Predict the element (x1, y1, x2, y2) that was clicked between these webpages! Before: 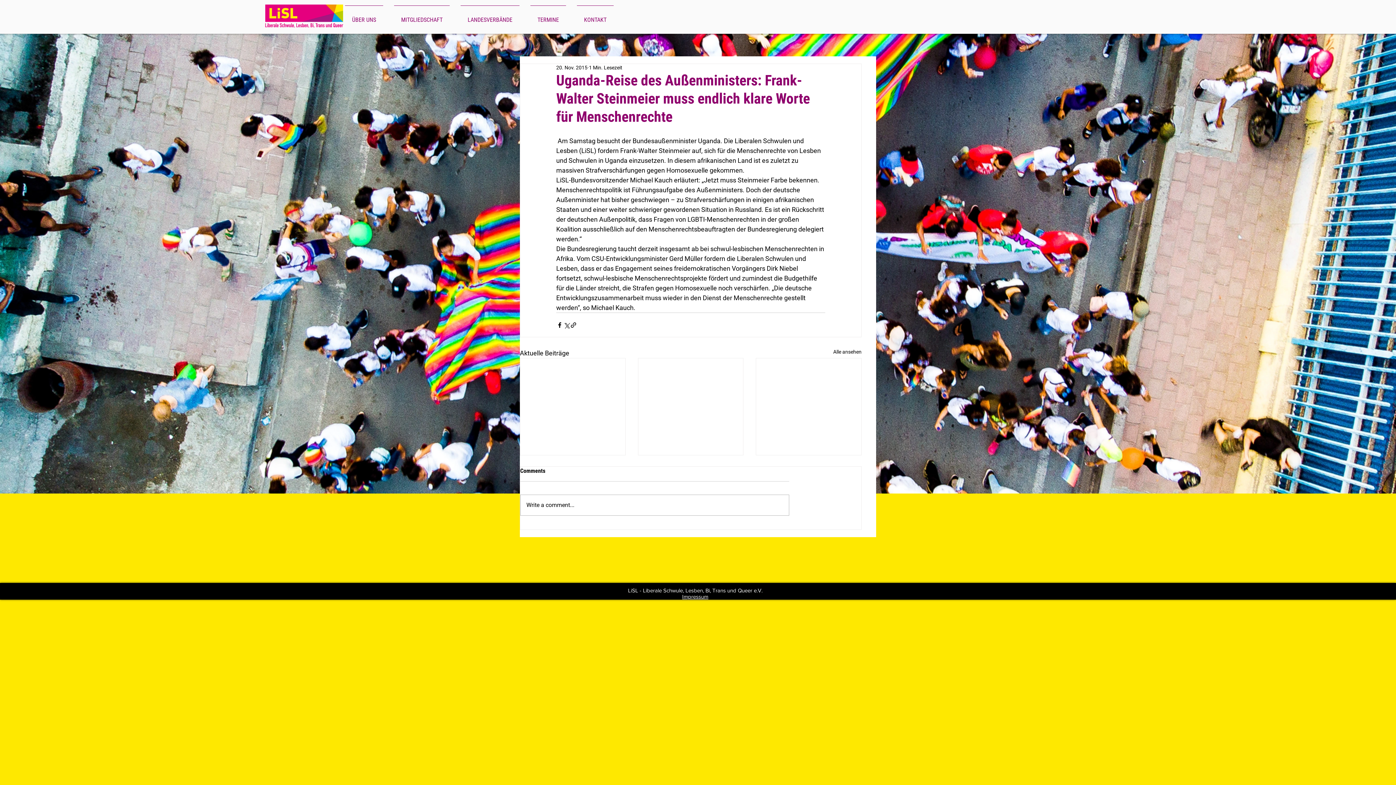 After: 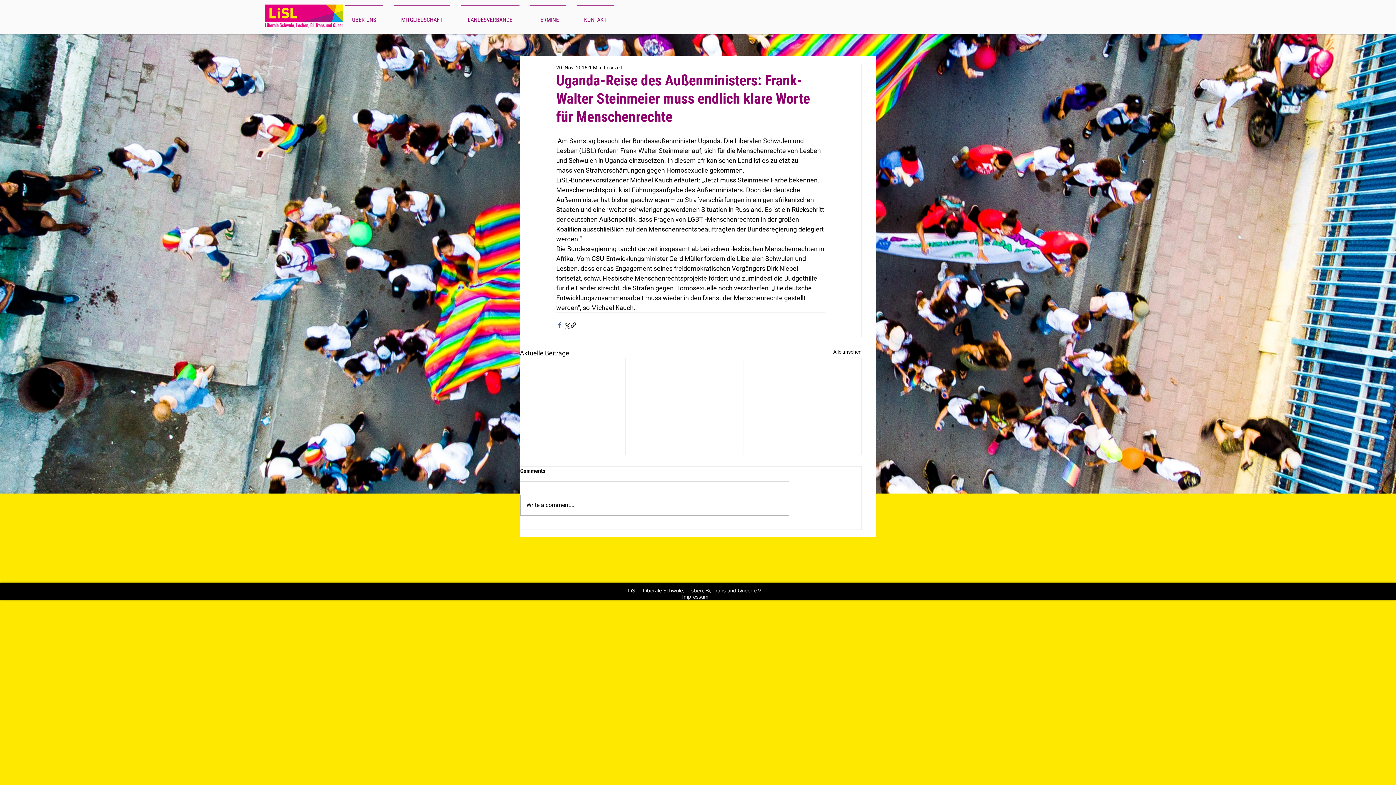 Action: bbox: (556, 321, 563, 328) label: Über Facebook teilen